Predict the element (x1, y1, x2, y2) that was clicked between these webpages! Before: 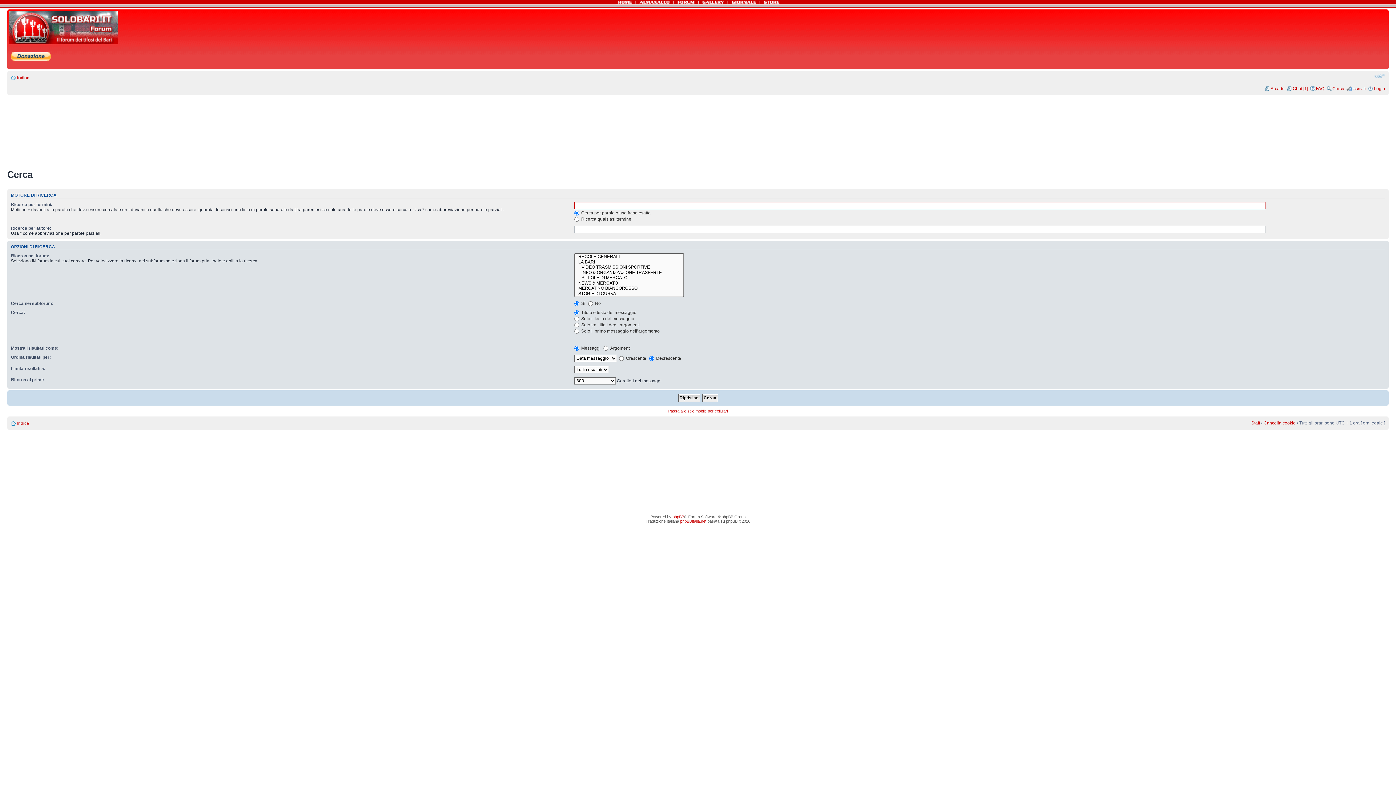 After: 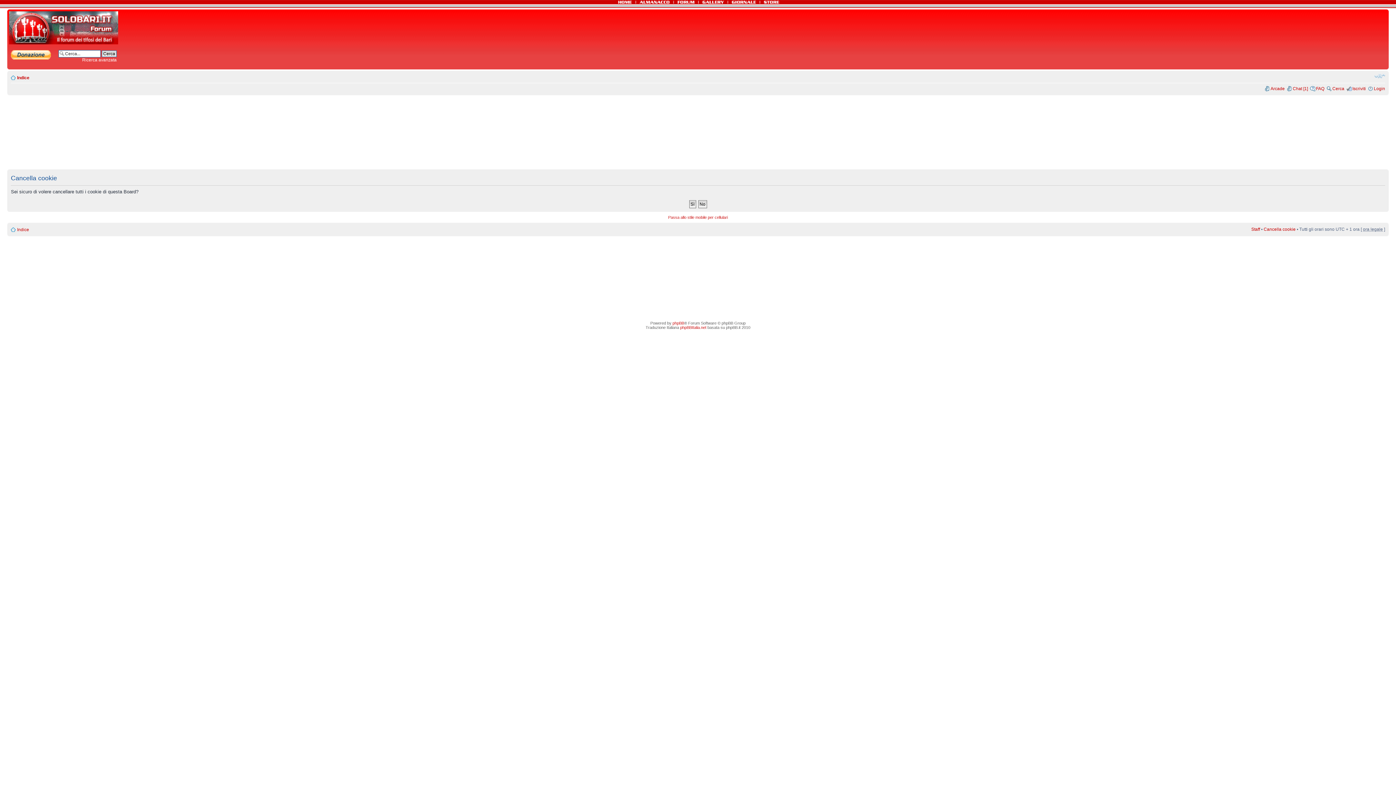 Action: bbox: (1264, 420, 1296, 425) label: Cancella cookie